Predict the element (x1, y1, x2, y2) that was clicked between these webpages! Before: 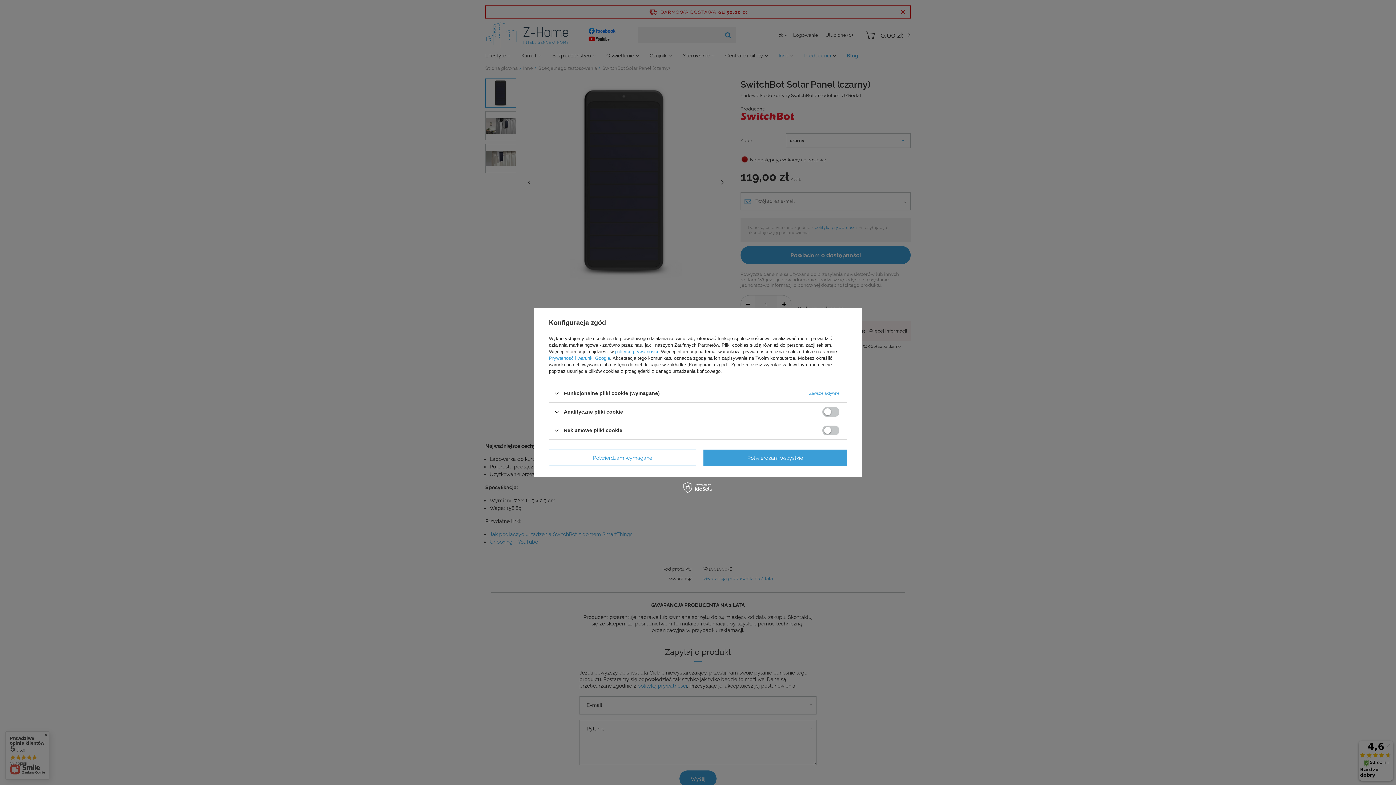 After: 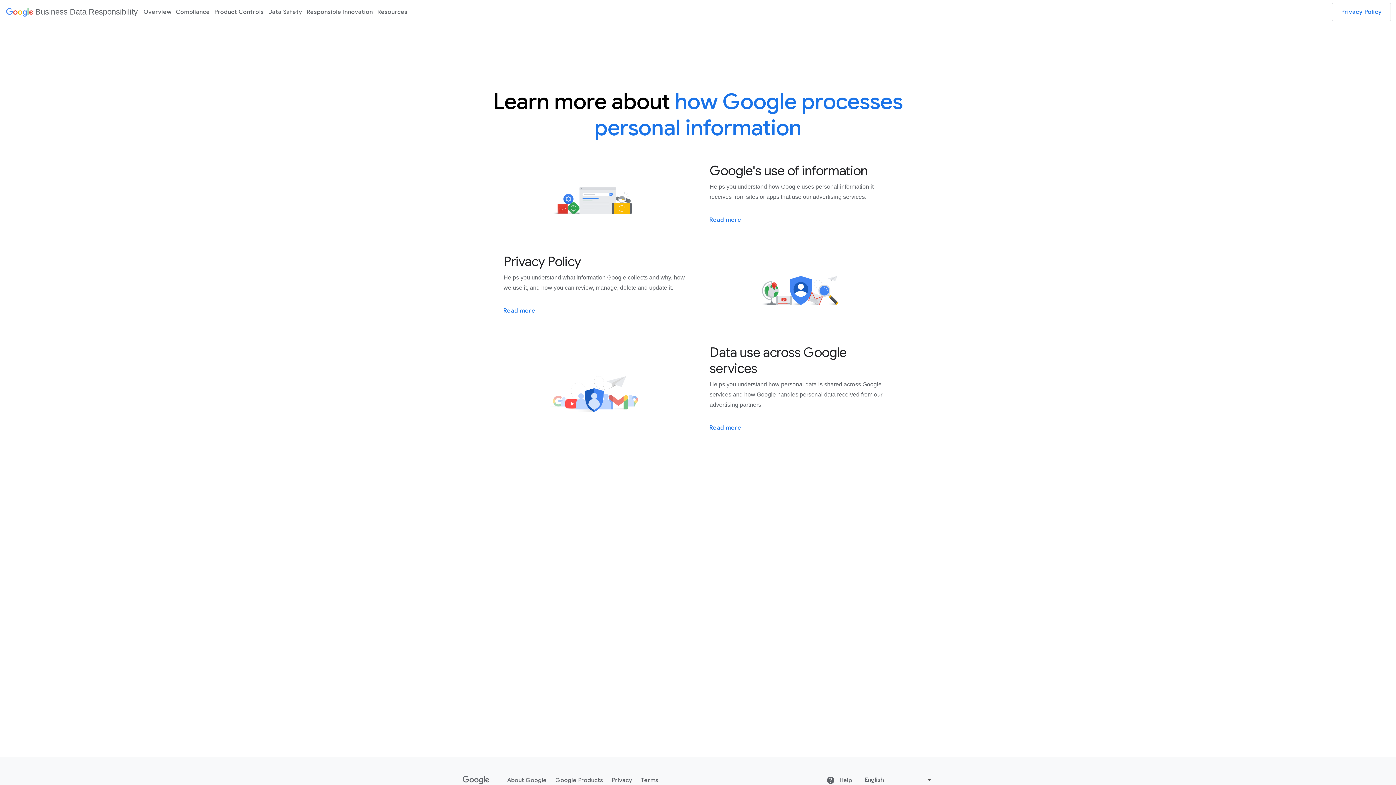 Action: bbox: (549, 355, 610, 361) label: Prywatność i warunki Google